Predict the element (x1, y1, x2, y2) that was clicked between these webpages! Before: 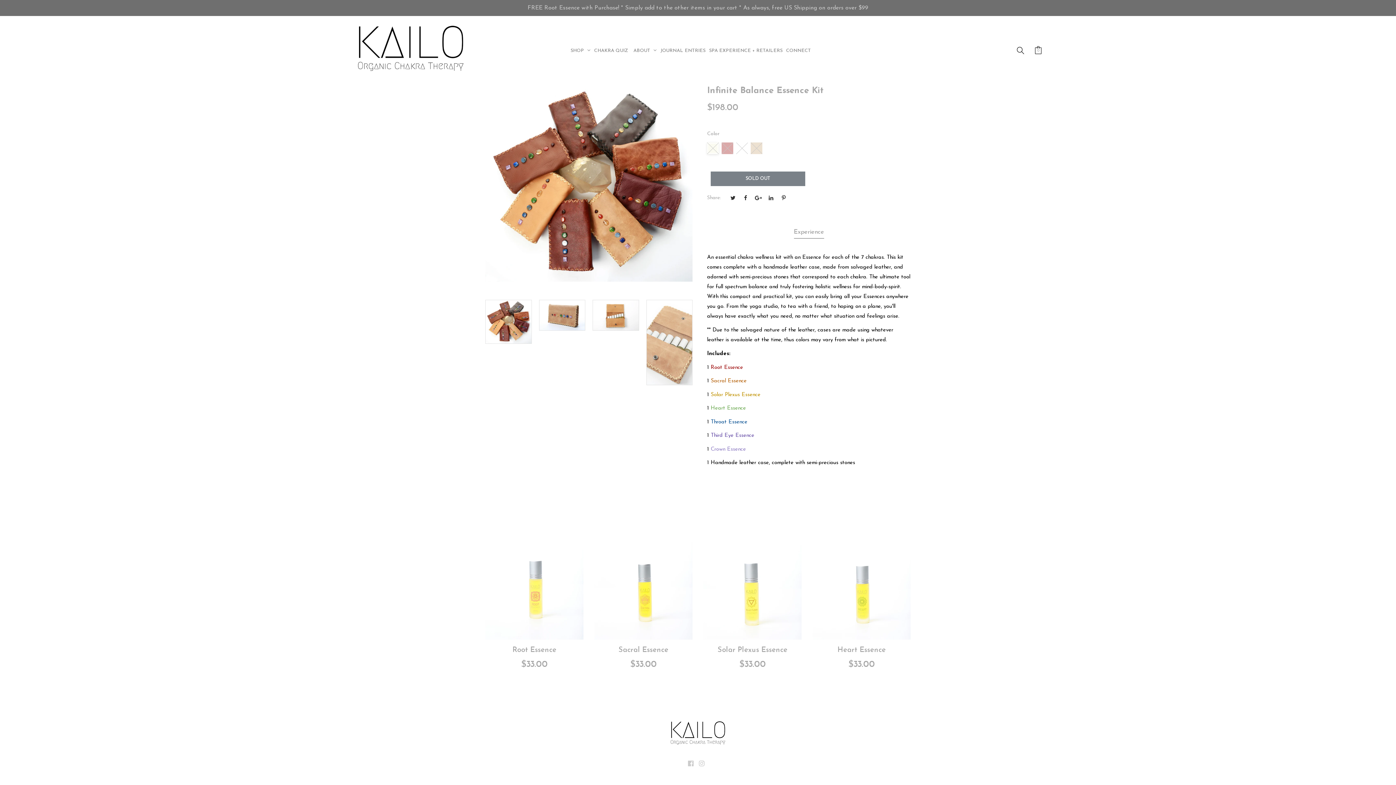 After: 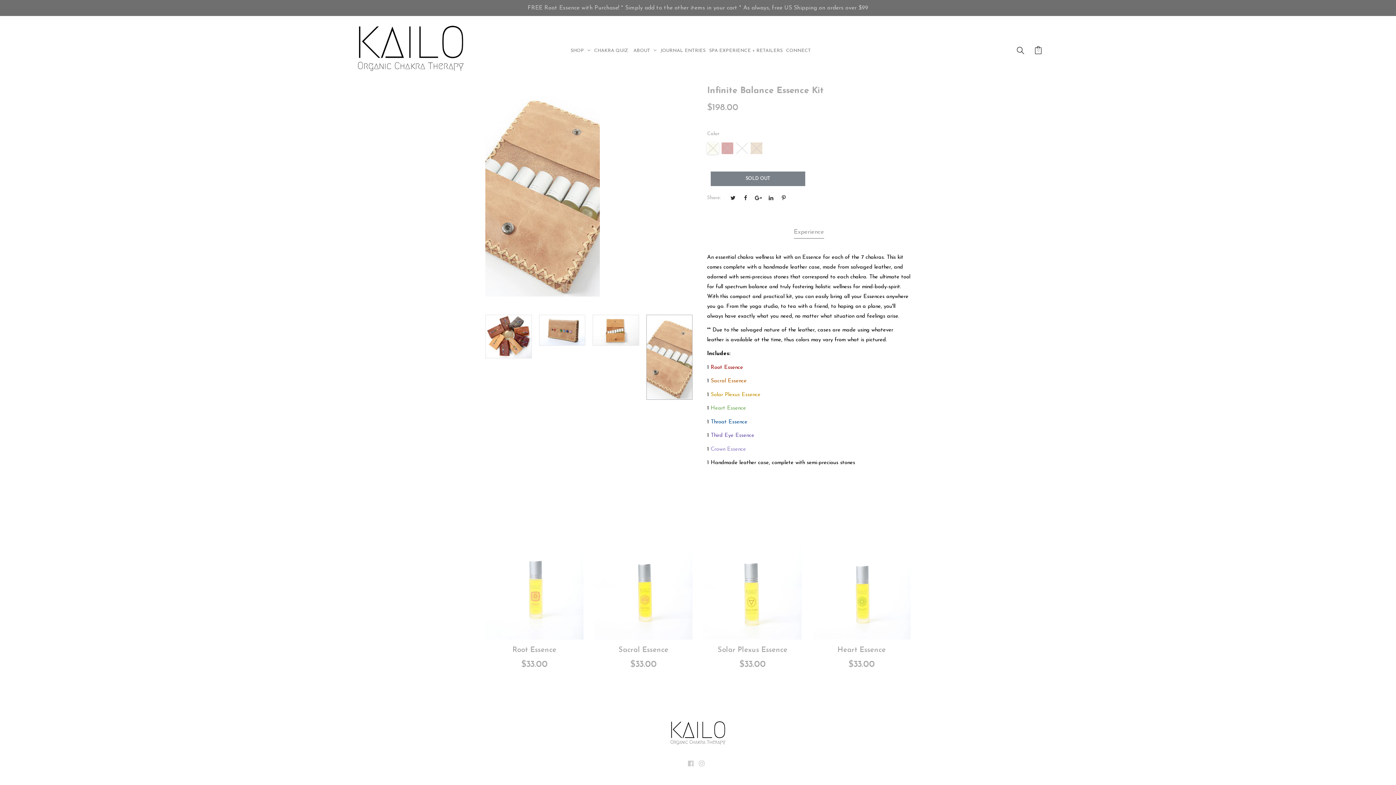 Action: bbox: (646, 300, 692, 385)